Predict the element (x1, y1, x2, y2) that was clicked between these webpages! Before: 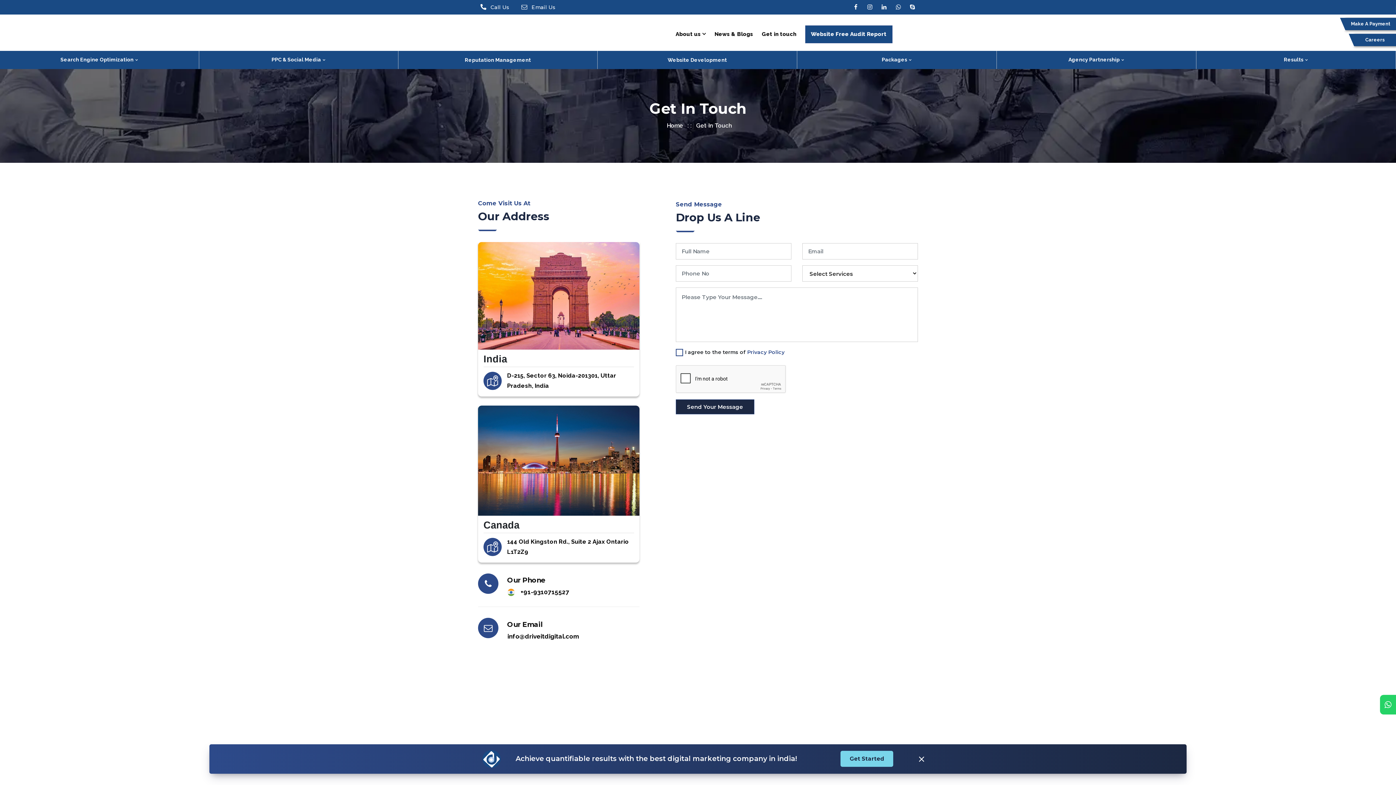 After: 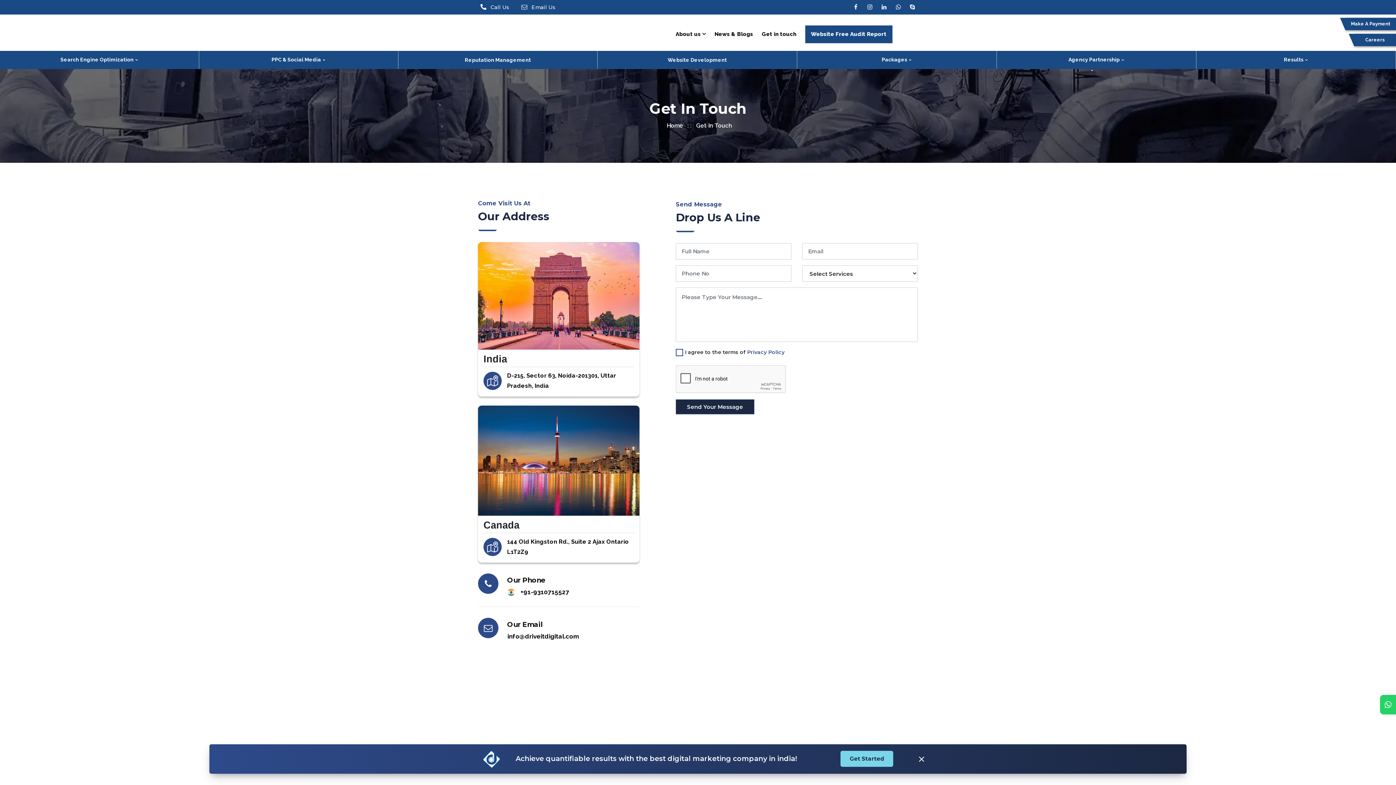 Action: label: Agency Partnership bbox: (997, 50, 1196, 69)